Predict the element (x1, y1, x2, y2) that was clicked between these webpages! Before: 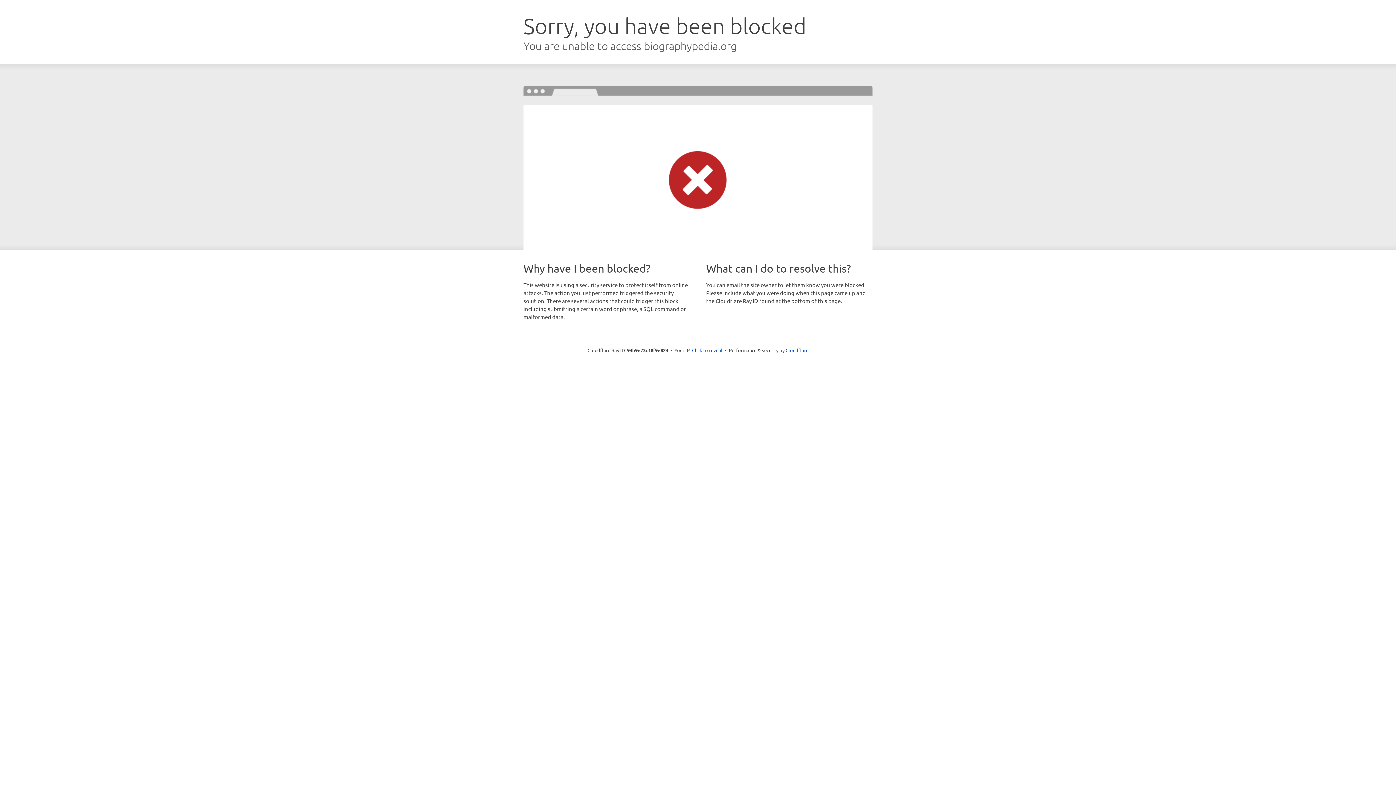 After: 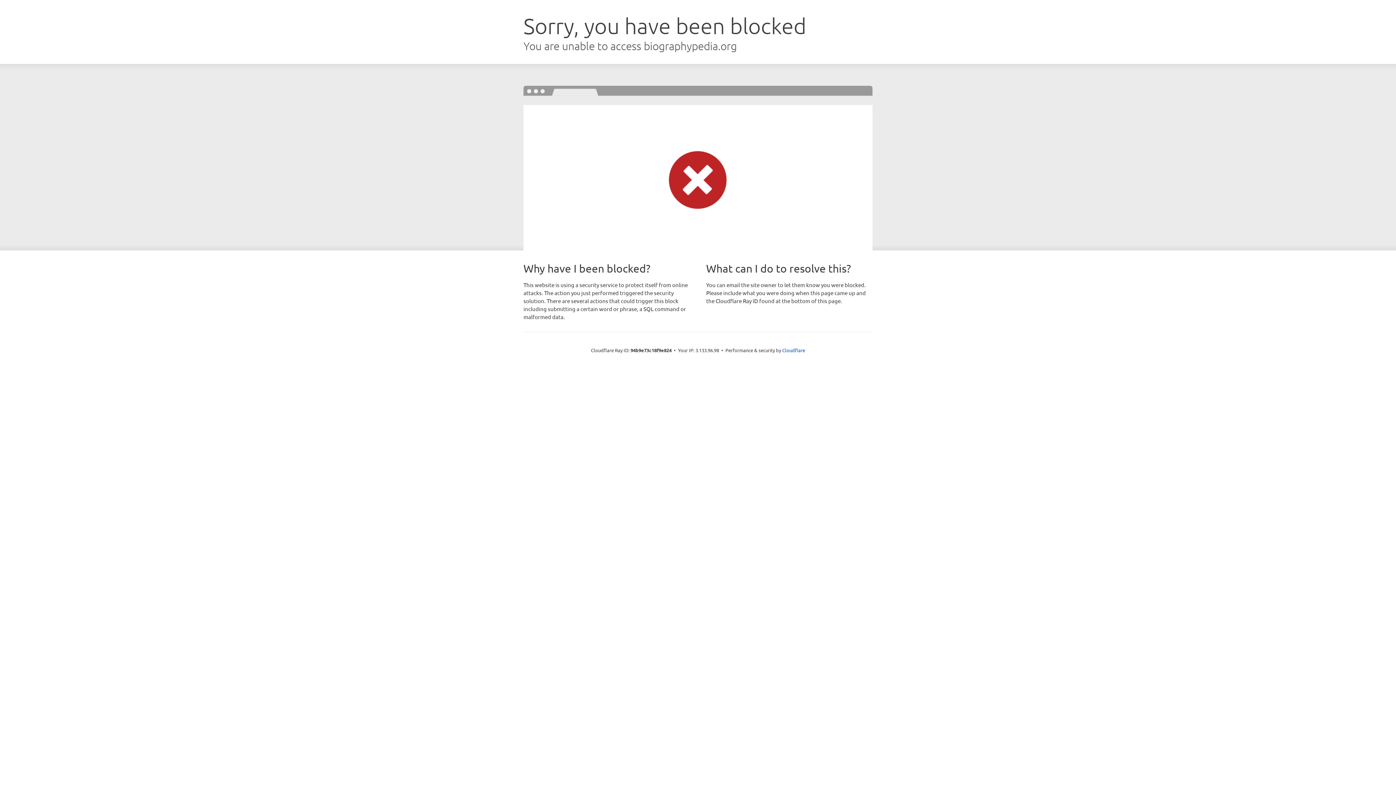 Action: bbox: (692, 346, 722, 353) label: Click to reveal